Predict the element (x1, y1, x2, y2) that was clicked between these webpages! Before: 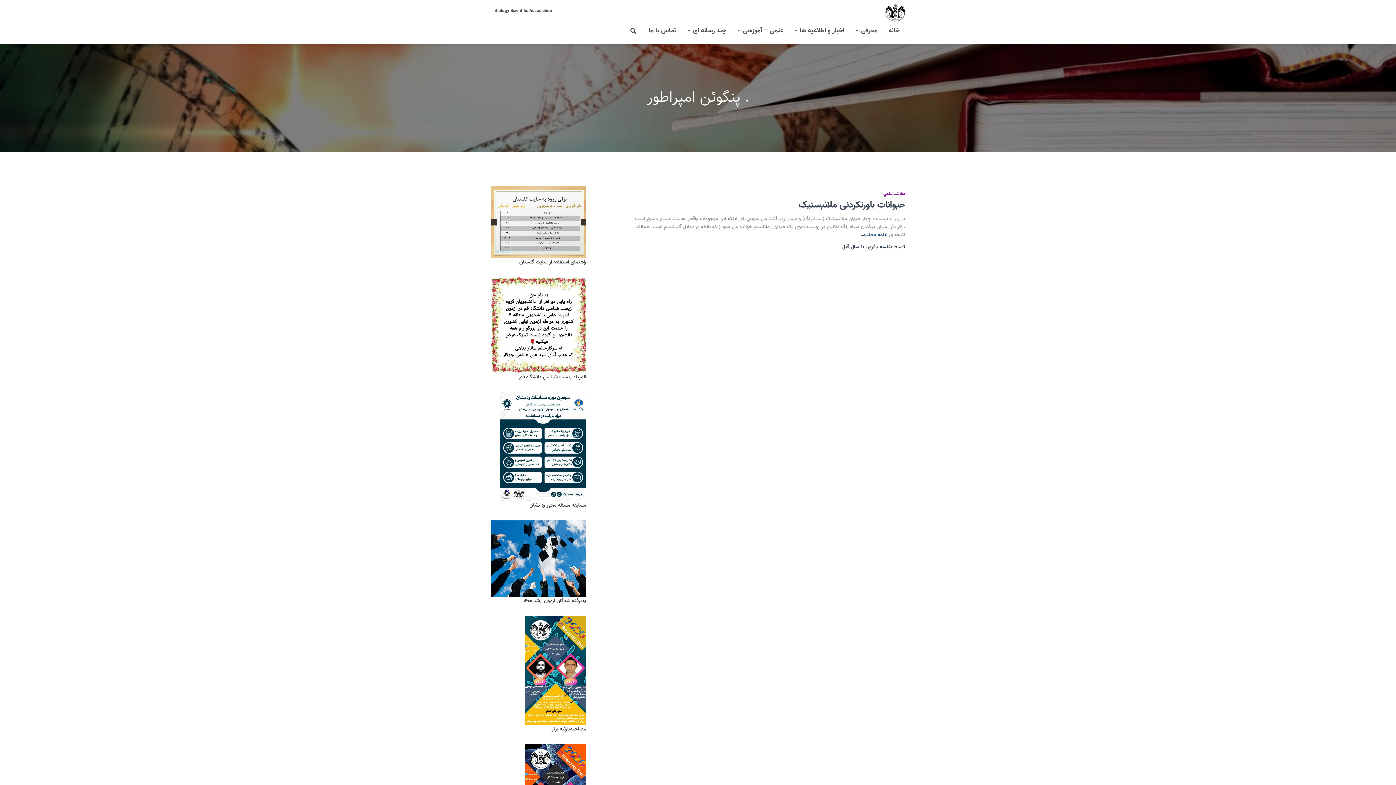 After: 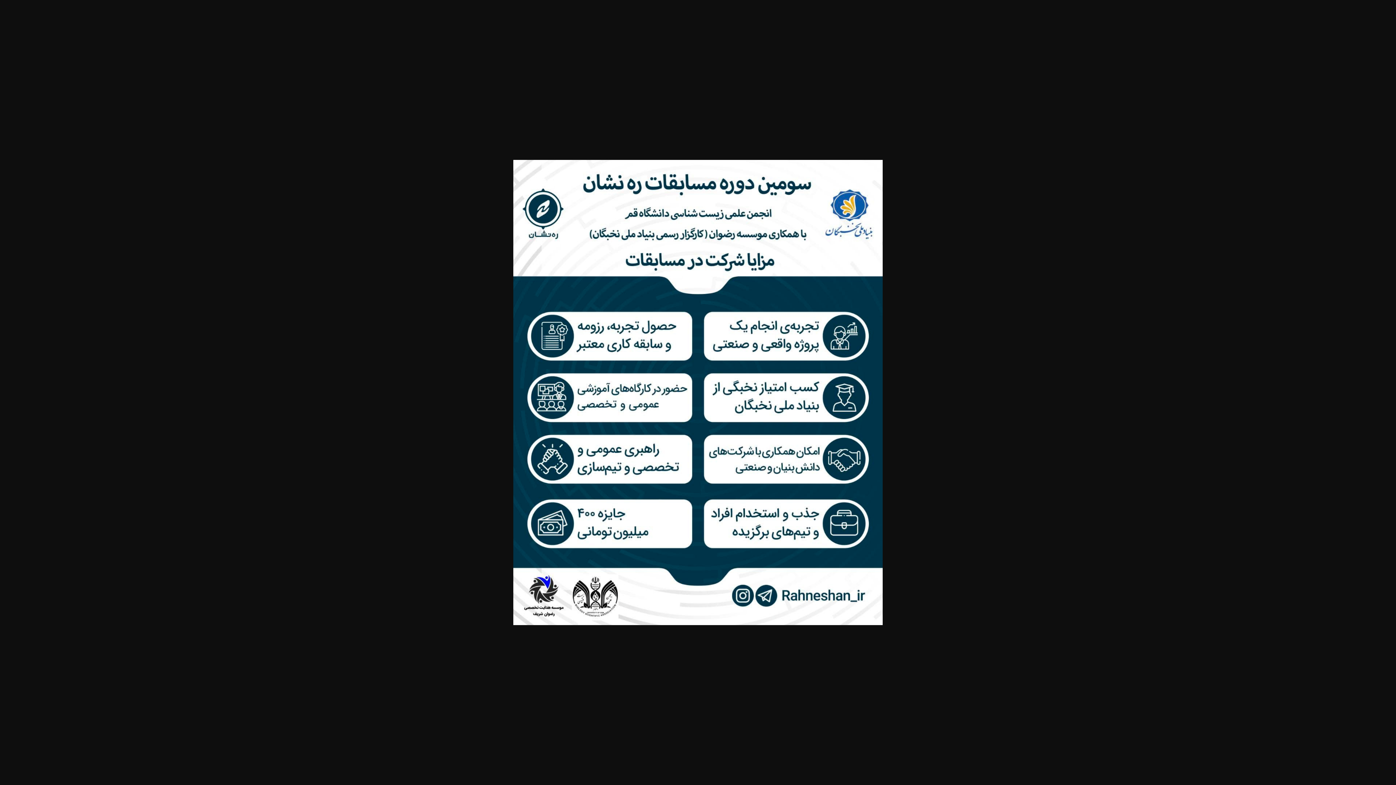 Action: bbox: (499, 392, 586, 501)